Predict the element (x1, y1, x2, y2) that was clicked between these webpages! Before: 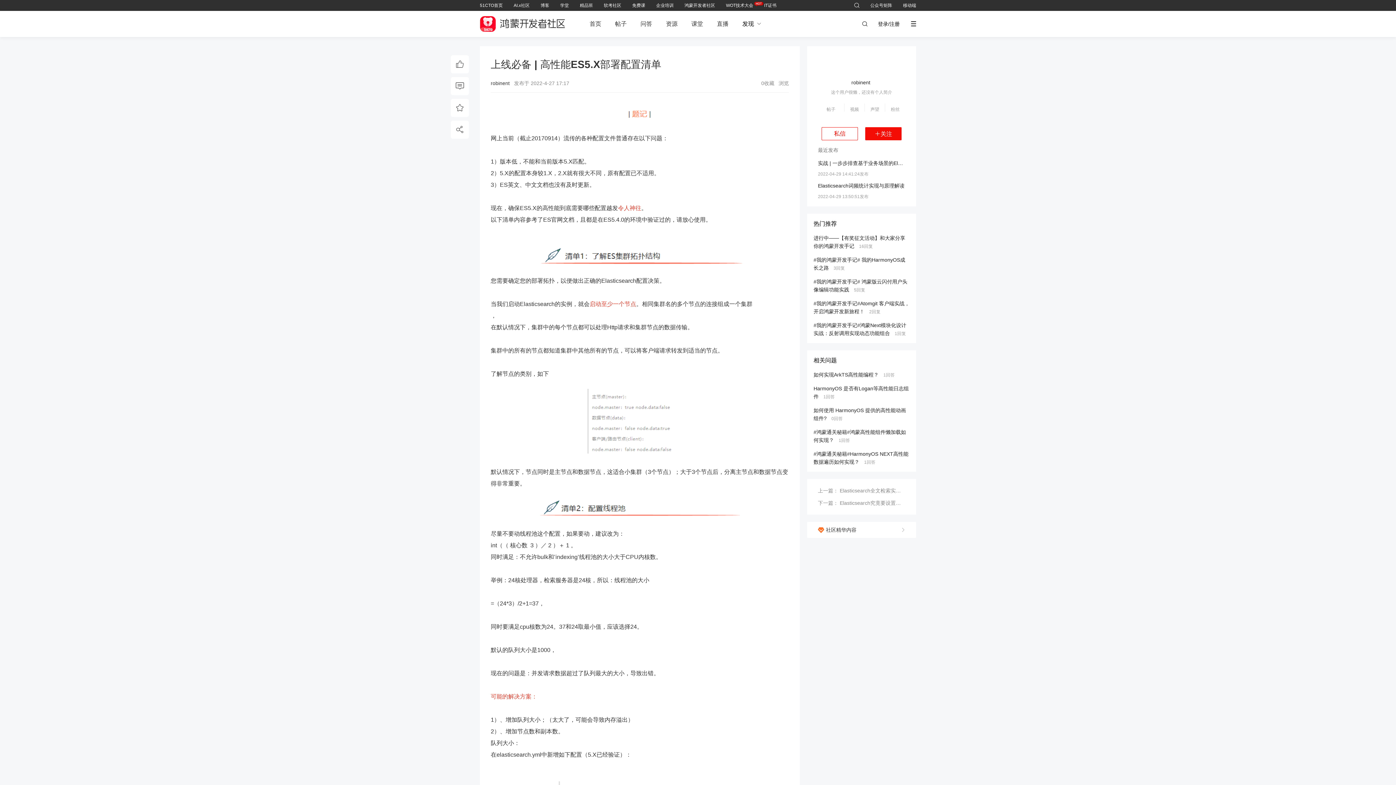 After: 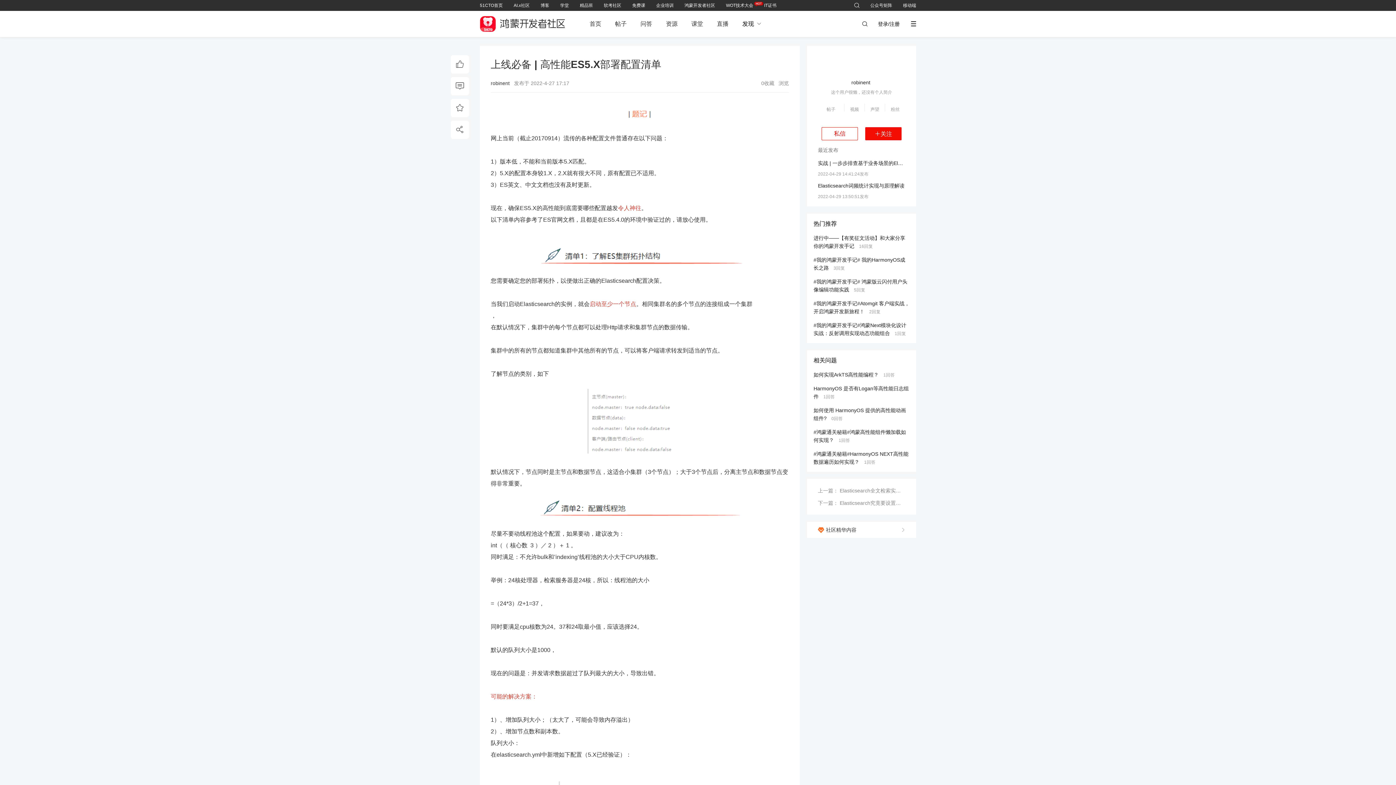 Action: bbox: (540, 2, 549, 8) label: 博客